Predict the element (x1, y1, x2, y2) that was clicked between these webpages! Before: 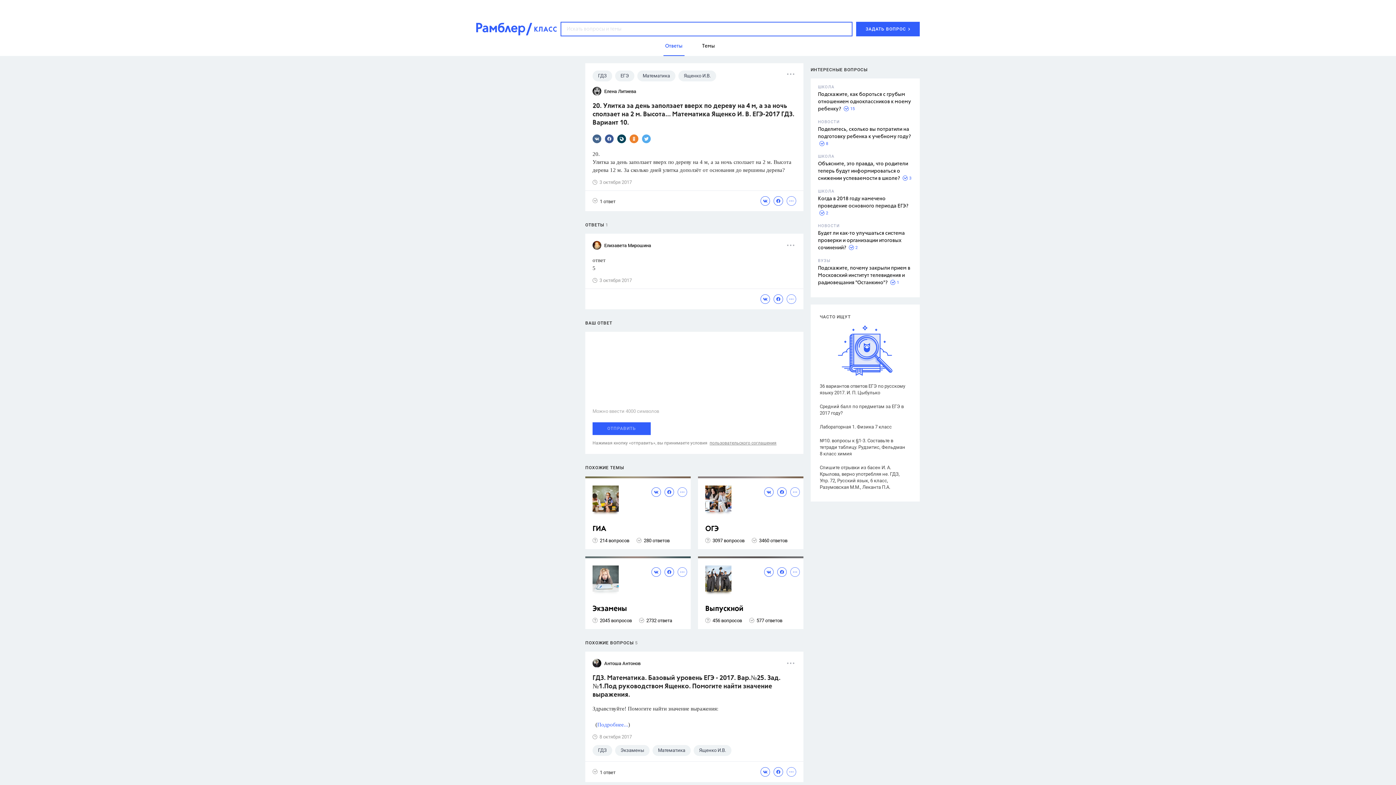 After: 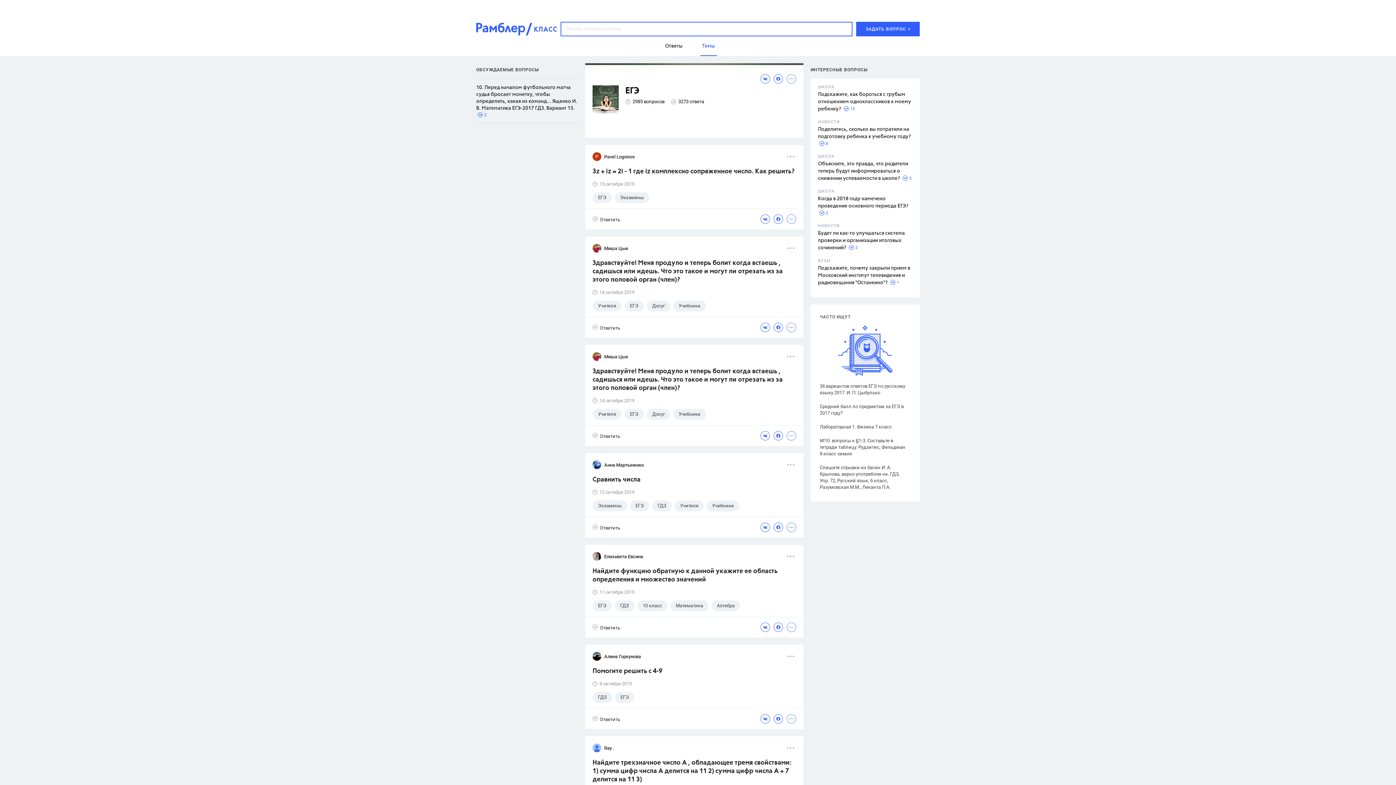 Action: label: ЕГЭ bbox: (615, 70, 634, 81)